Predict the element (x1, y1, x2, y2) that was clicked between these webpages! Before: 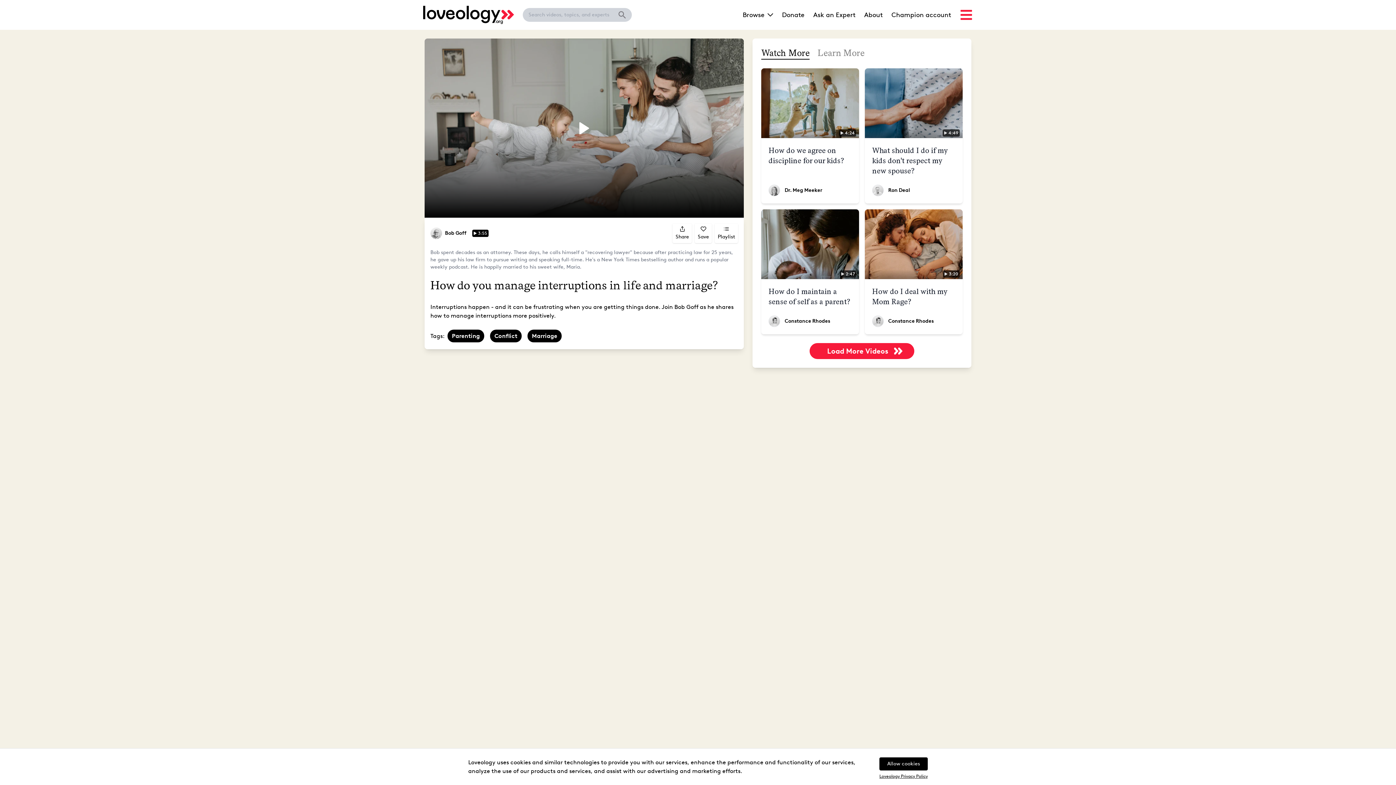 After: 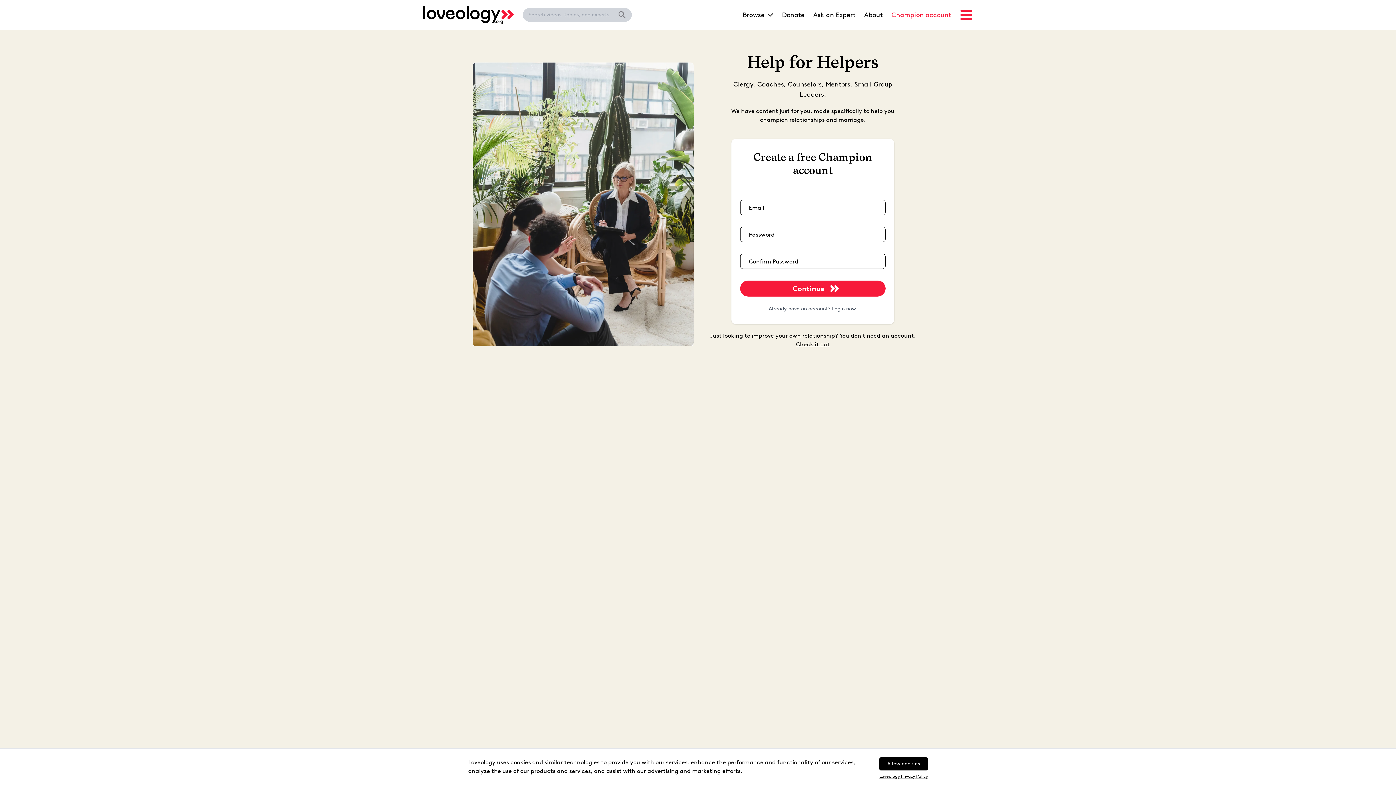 Action: label: Champion account bbox: (891, 9, 951, 19)